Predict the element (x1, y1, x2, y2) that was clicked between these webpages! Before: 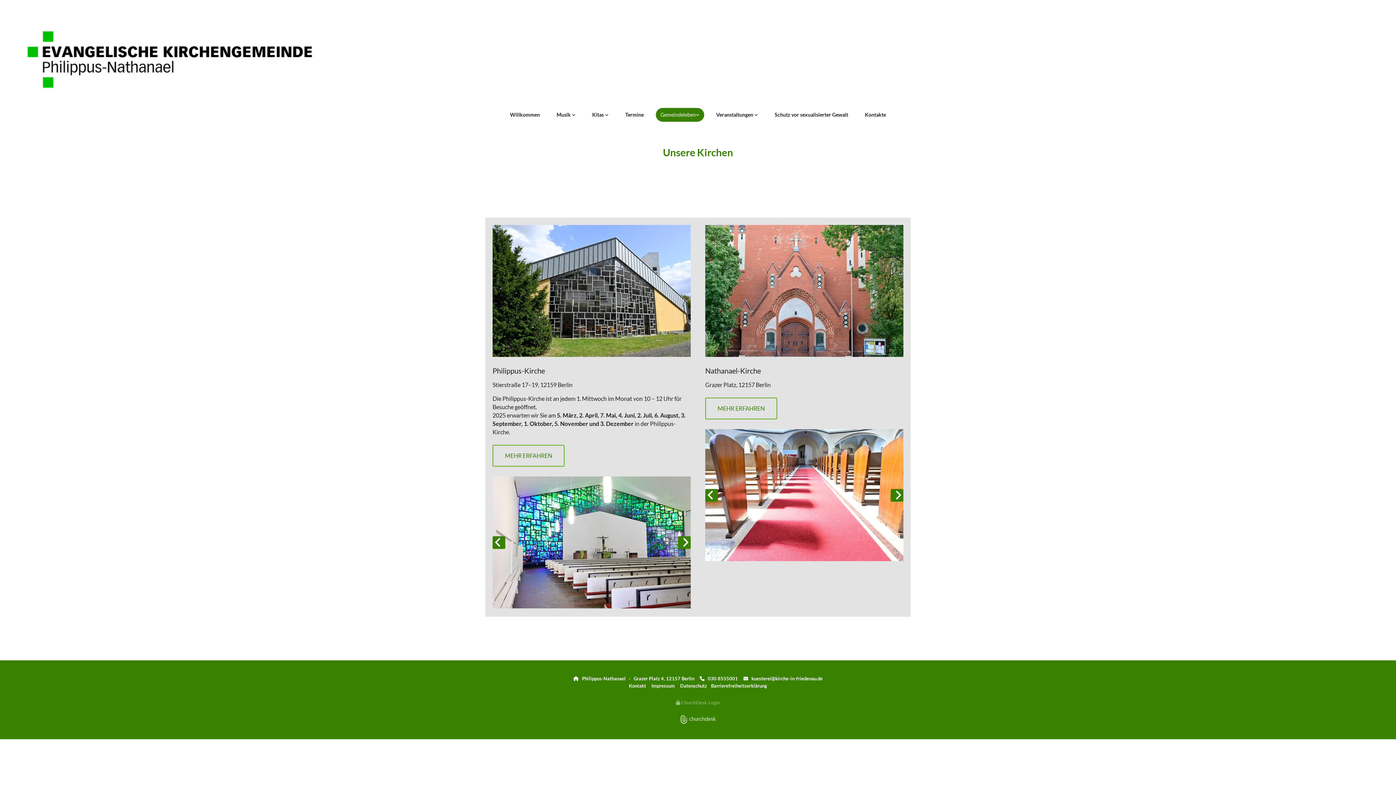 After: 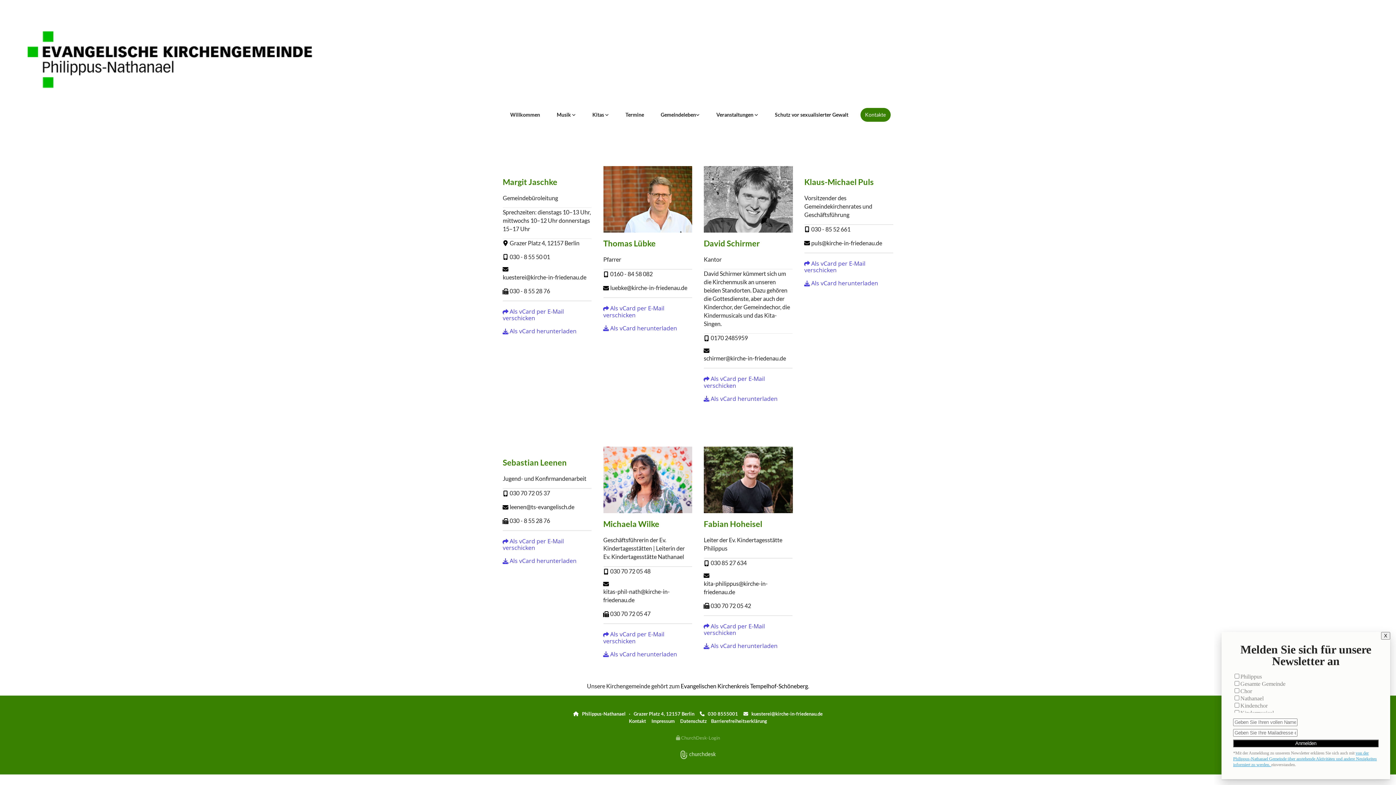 Action: label: Kontakte bbox: (860, 107, 890, 121)